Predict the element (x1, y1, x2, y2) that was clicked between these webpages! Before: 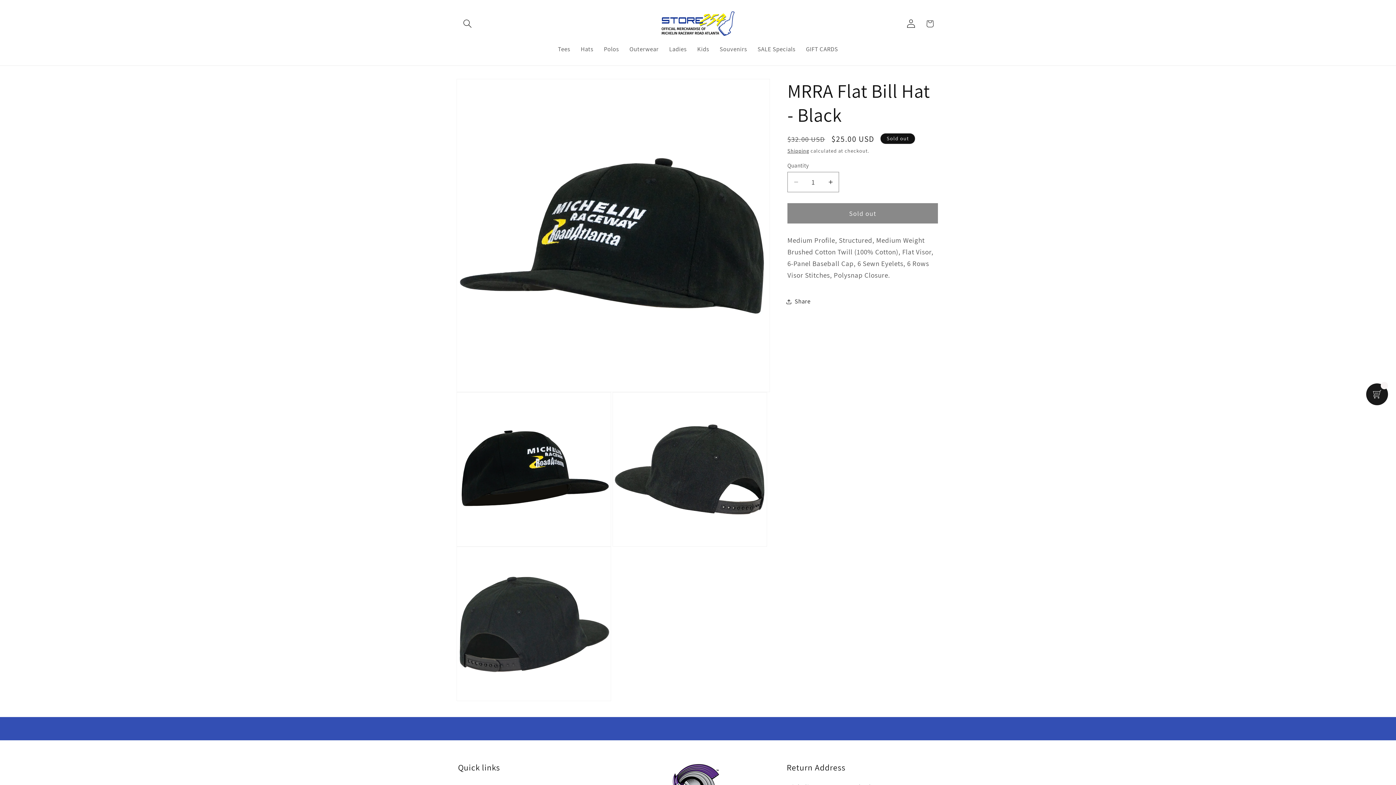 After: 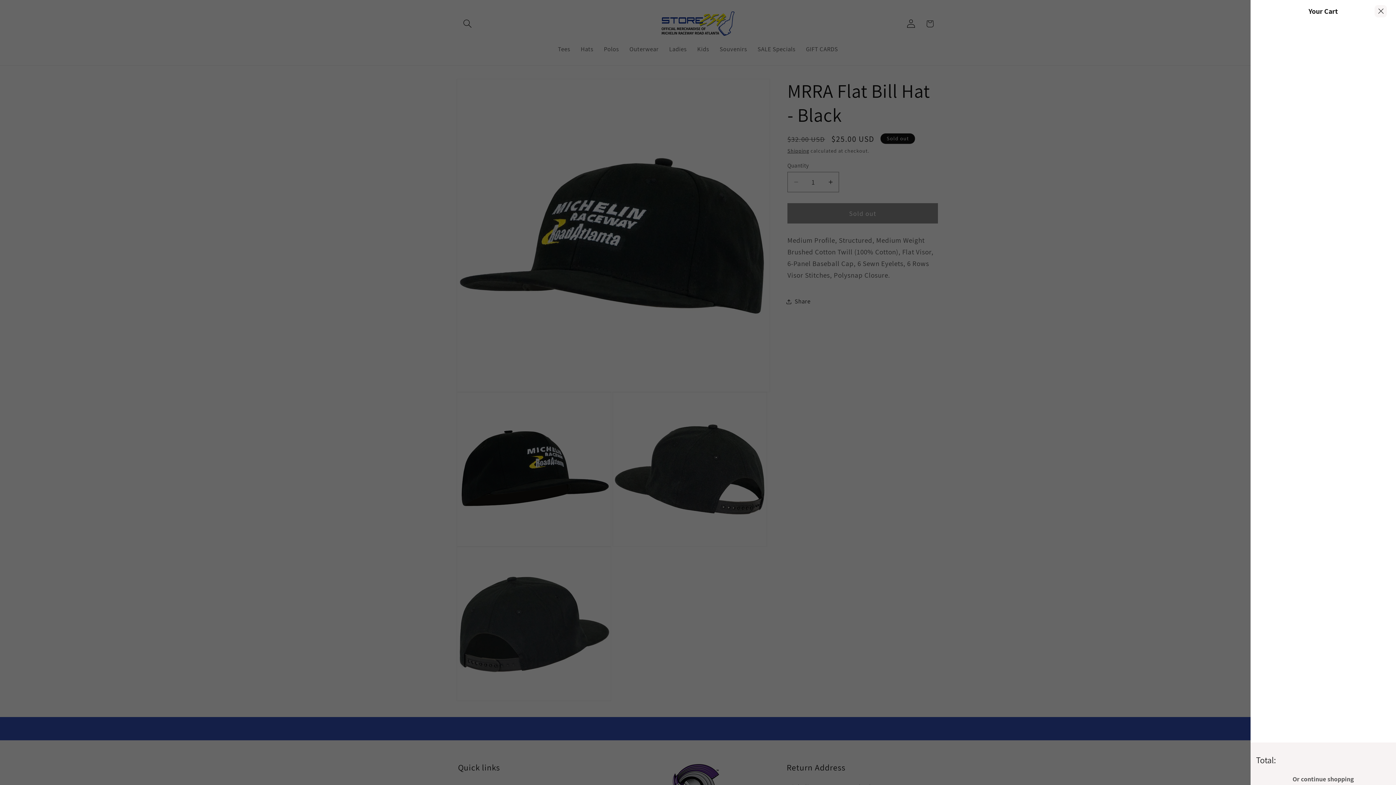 Action: bbox: (920, 14, 939, 33) label: Cart